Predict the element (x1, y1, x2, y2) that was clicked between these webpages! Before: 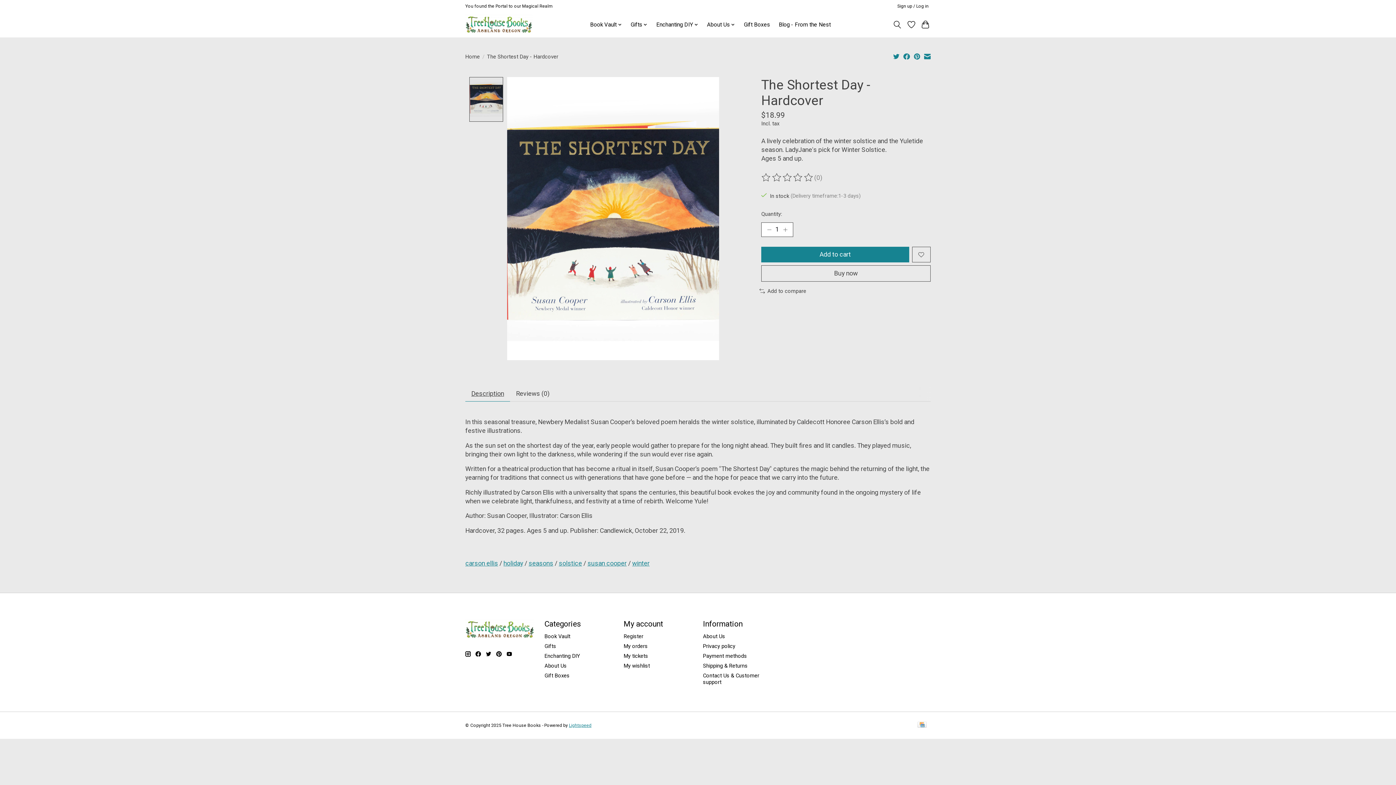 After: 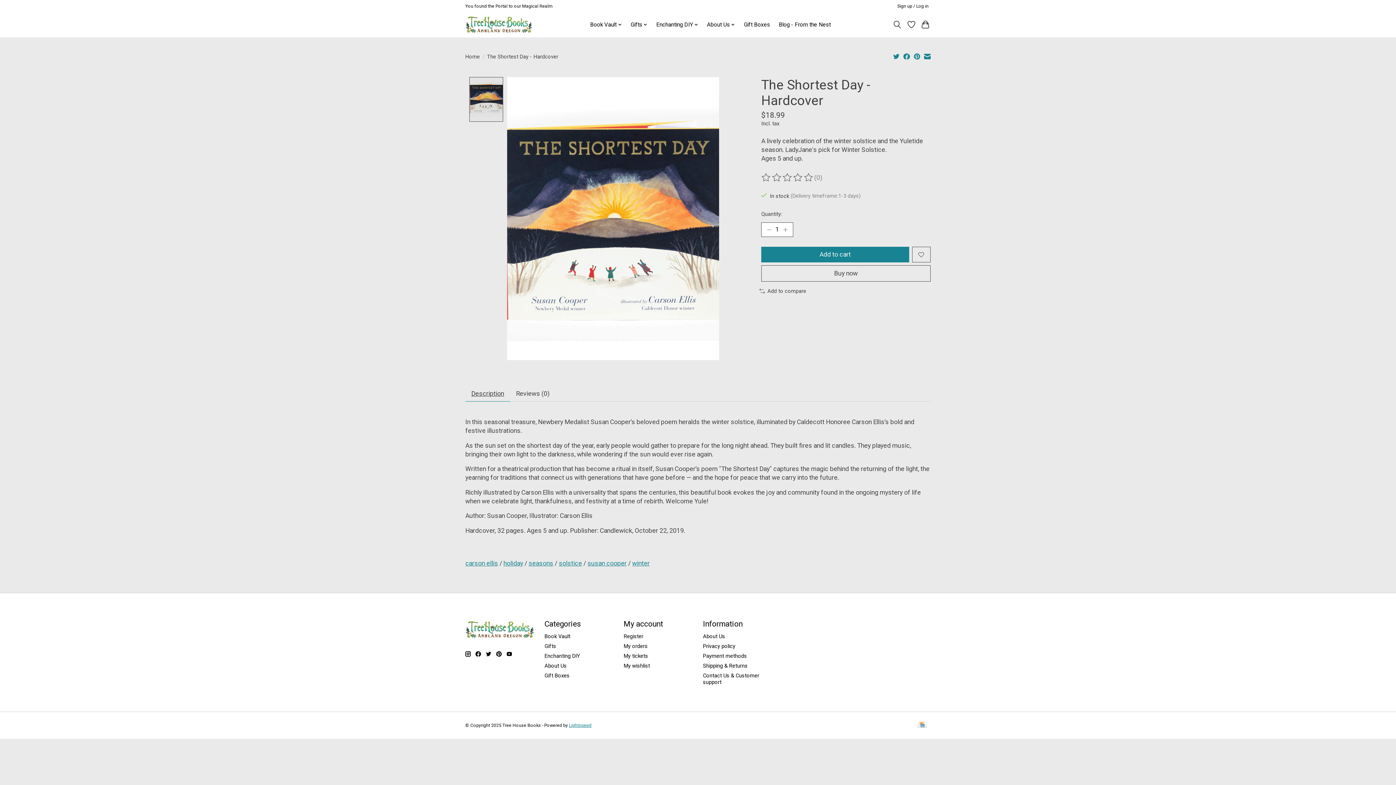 Action: bbox: (903, 53, 910, 61)